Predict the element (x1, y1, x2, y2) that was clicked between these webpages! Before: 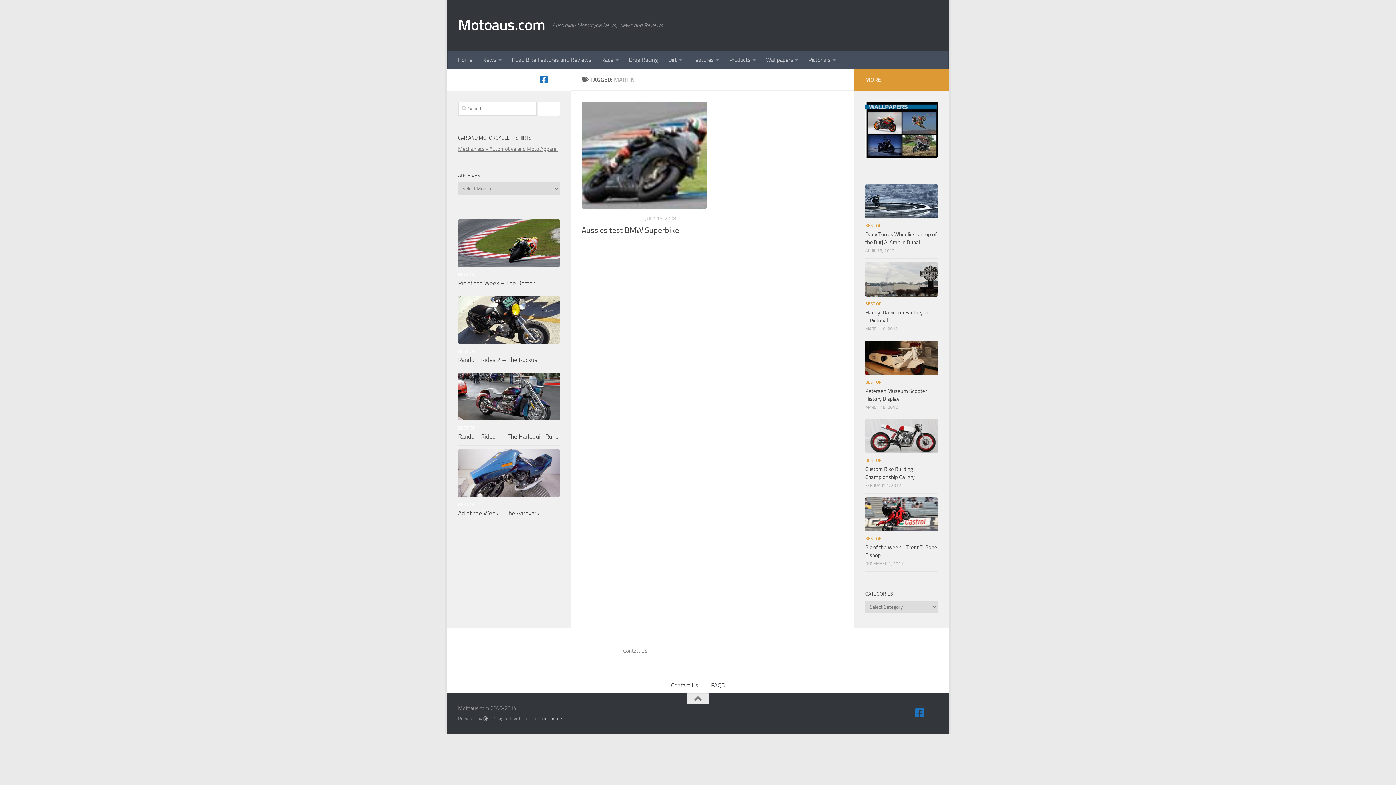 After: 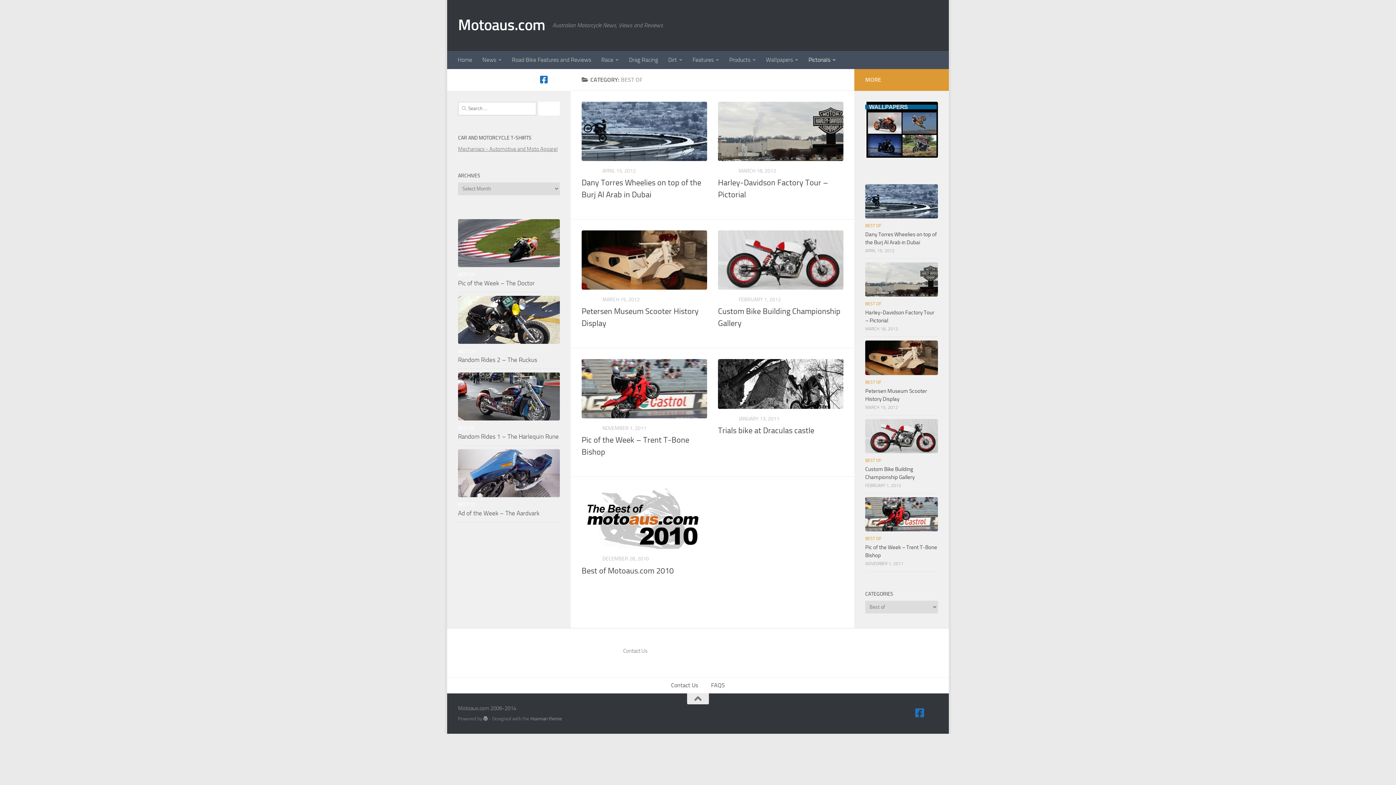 Action: bbox: (865, 301, 881, 306) label: BEST OF